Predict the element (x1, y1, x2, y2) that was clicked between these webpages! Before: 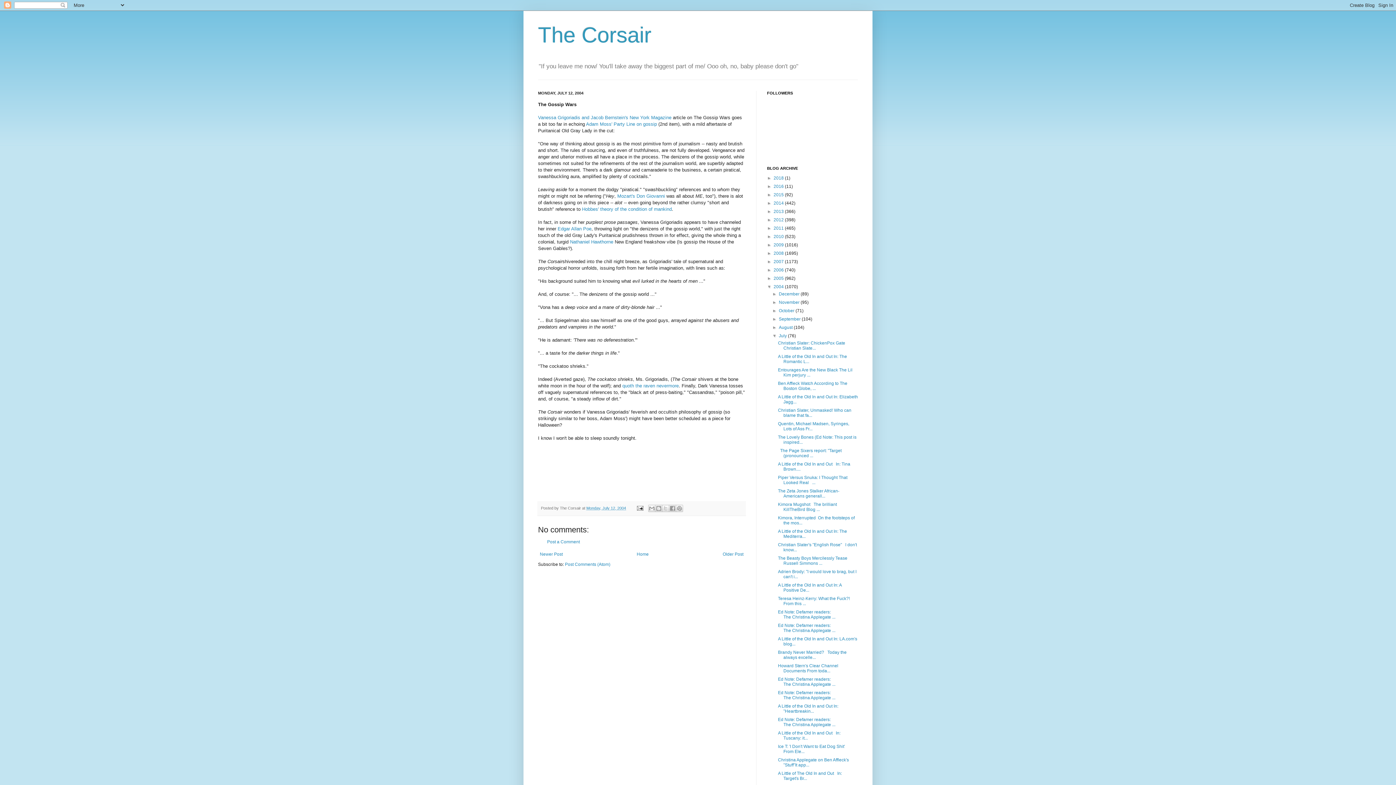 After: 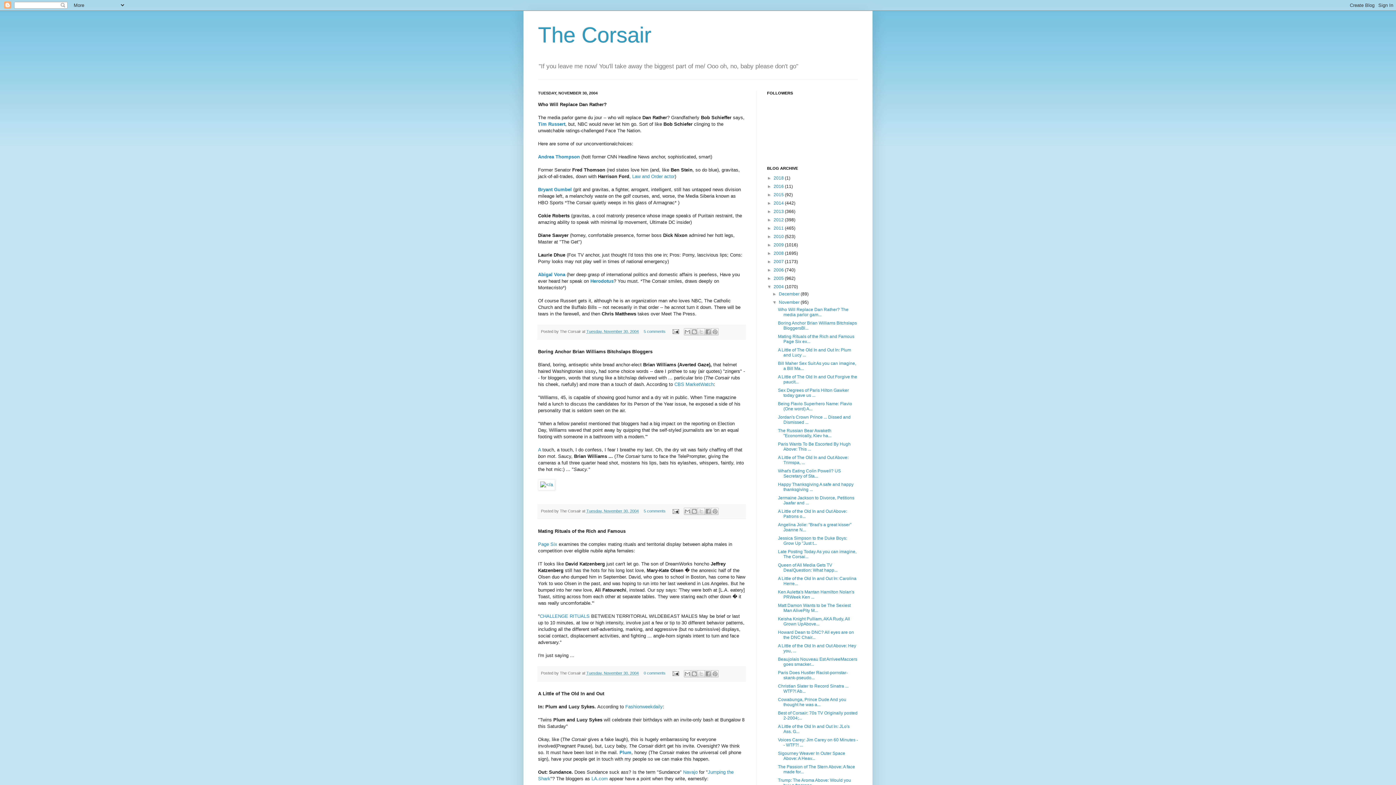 Action: label: November  bbox: (779, 300, 800, 305)